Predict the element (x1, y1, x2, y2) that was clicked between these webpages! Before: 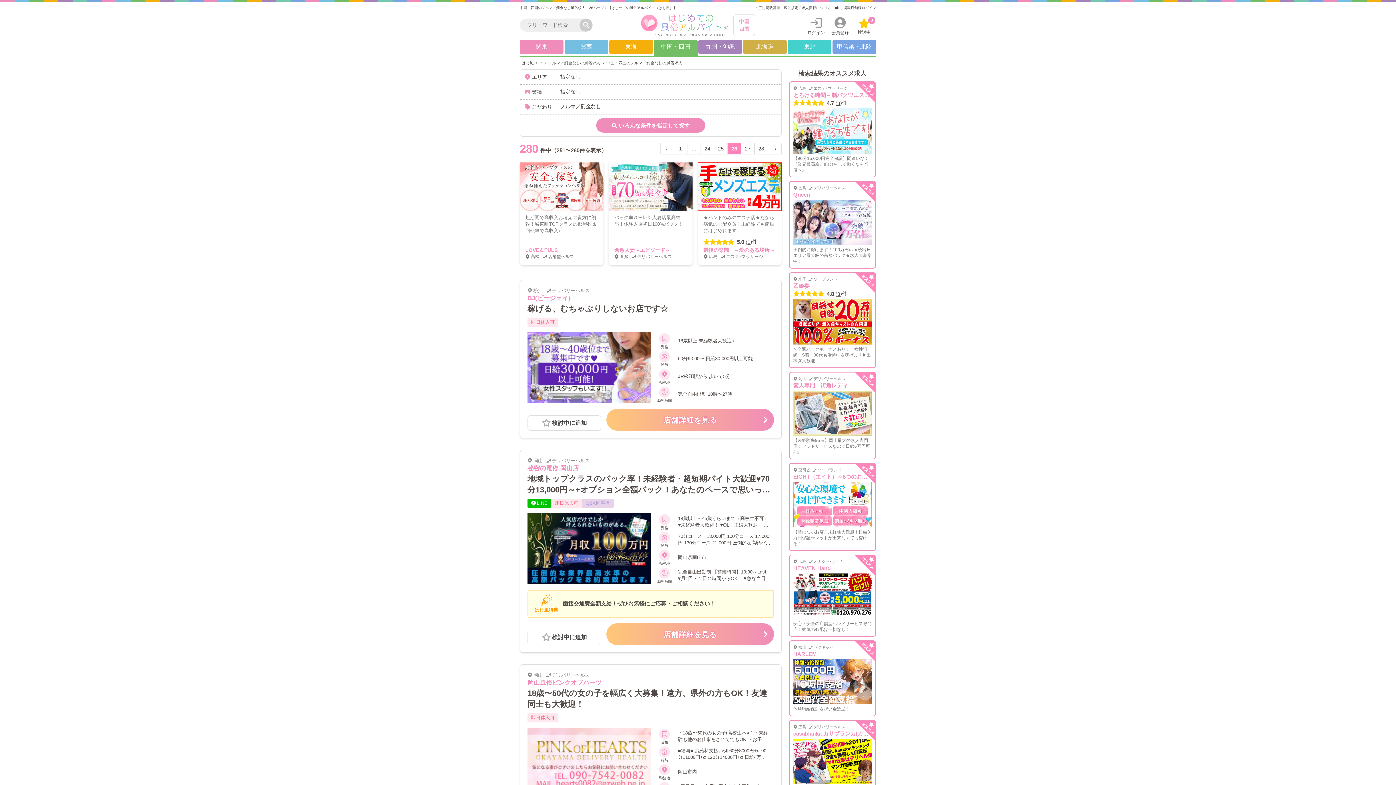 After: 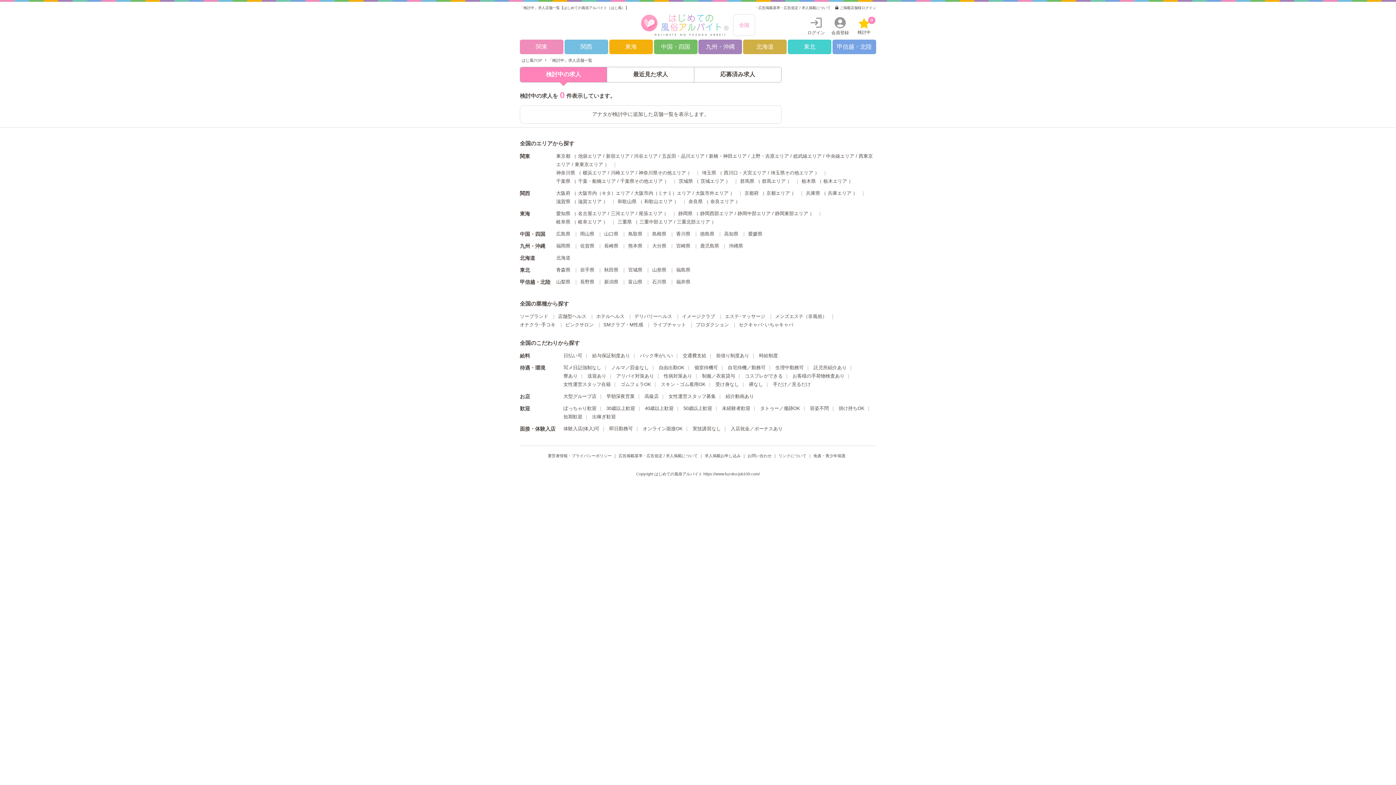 Action: bbox: (852, 16, 876, 34) label: 検討中
0